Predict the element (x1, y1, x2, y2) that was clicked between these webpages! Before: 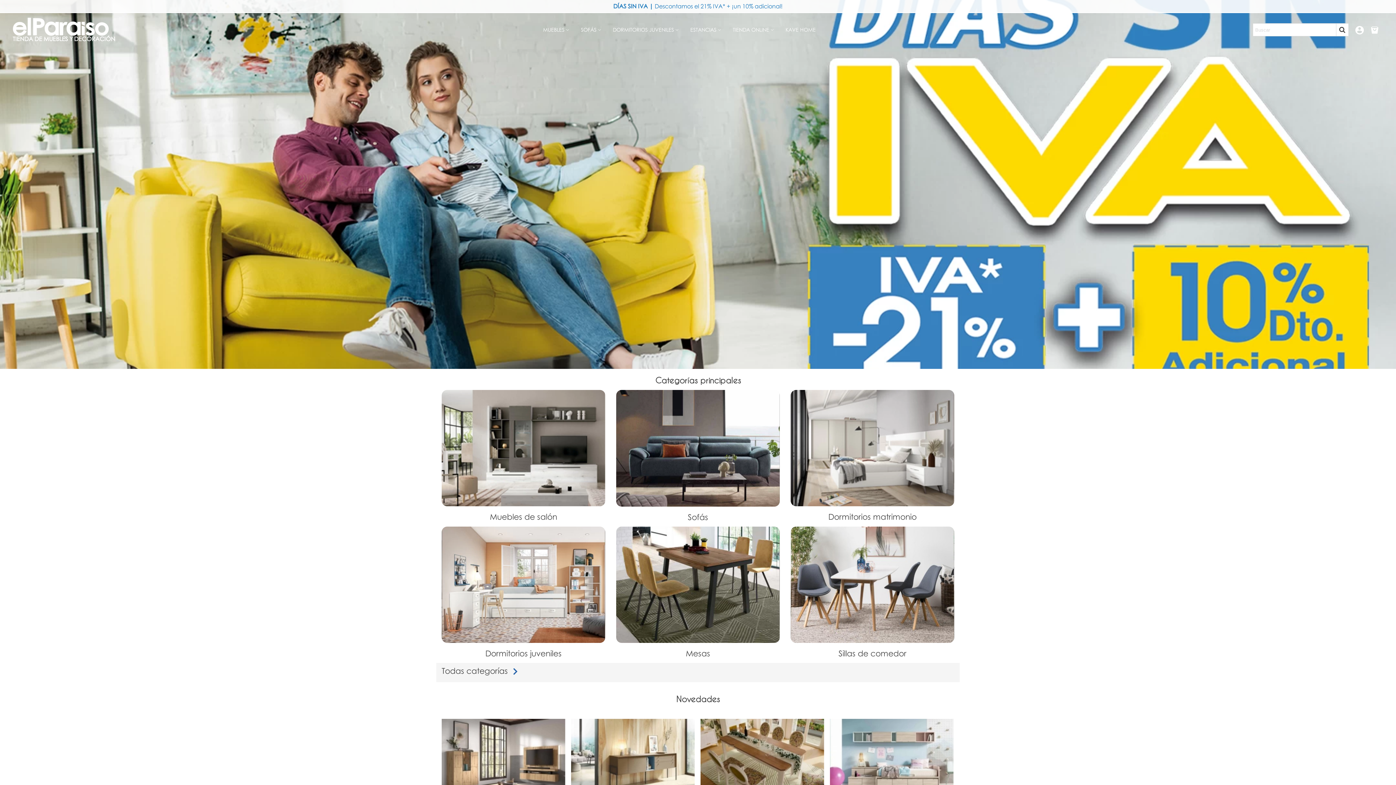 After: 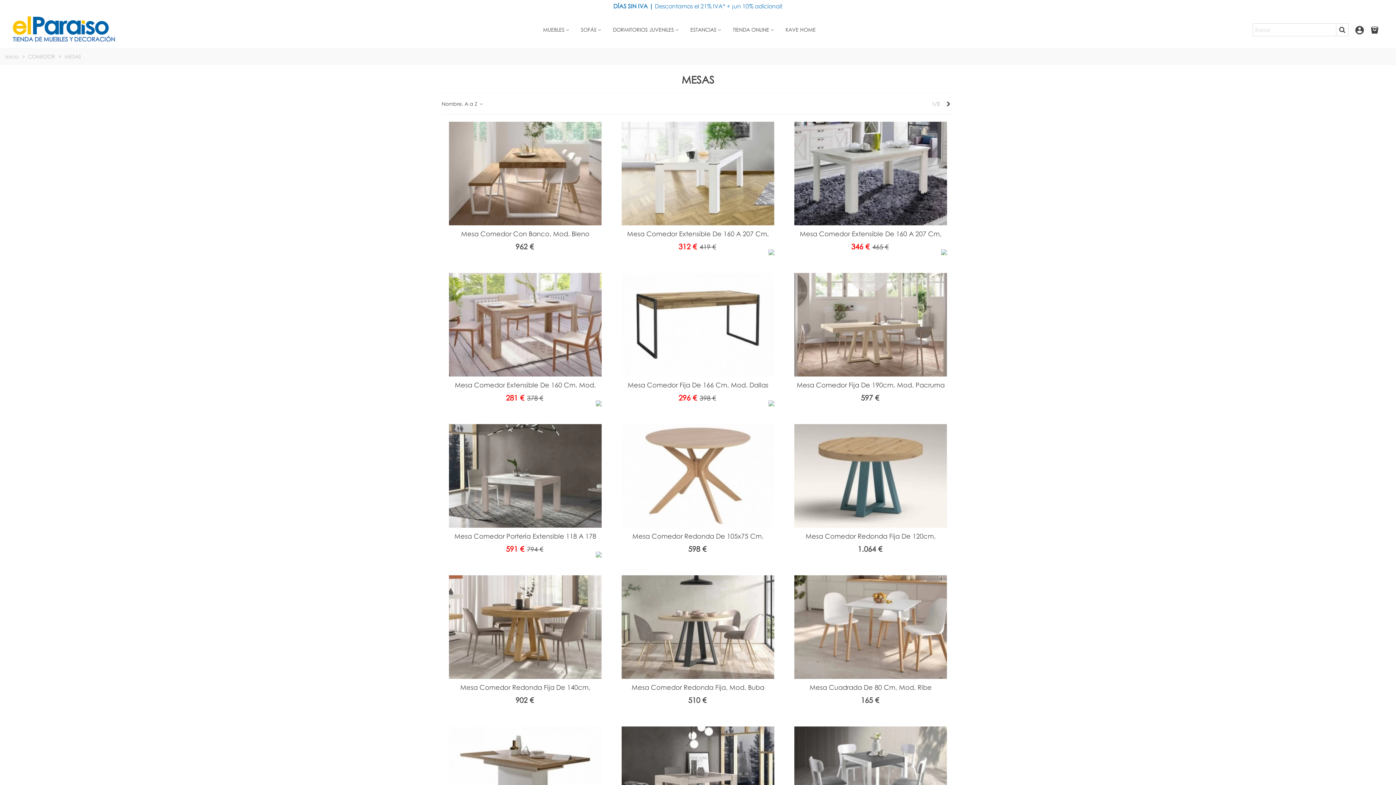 Action: bbox: (685, 648, 710, 658) label: Mesas